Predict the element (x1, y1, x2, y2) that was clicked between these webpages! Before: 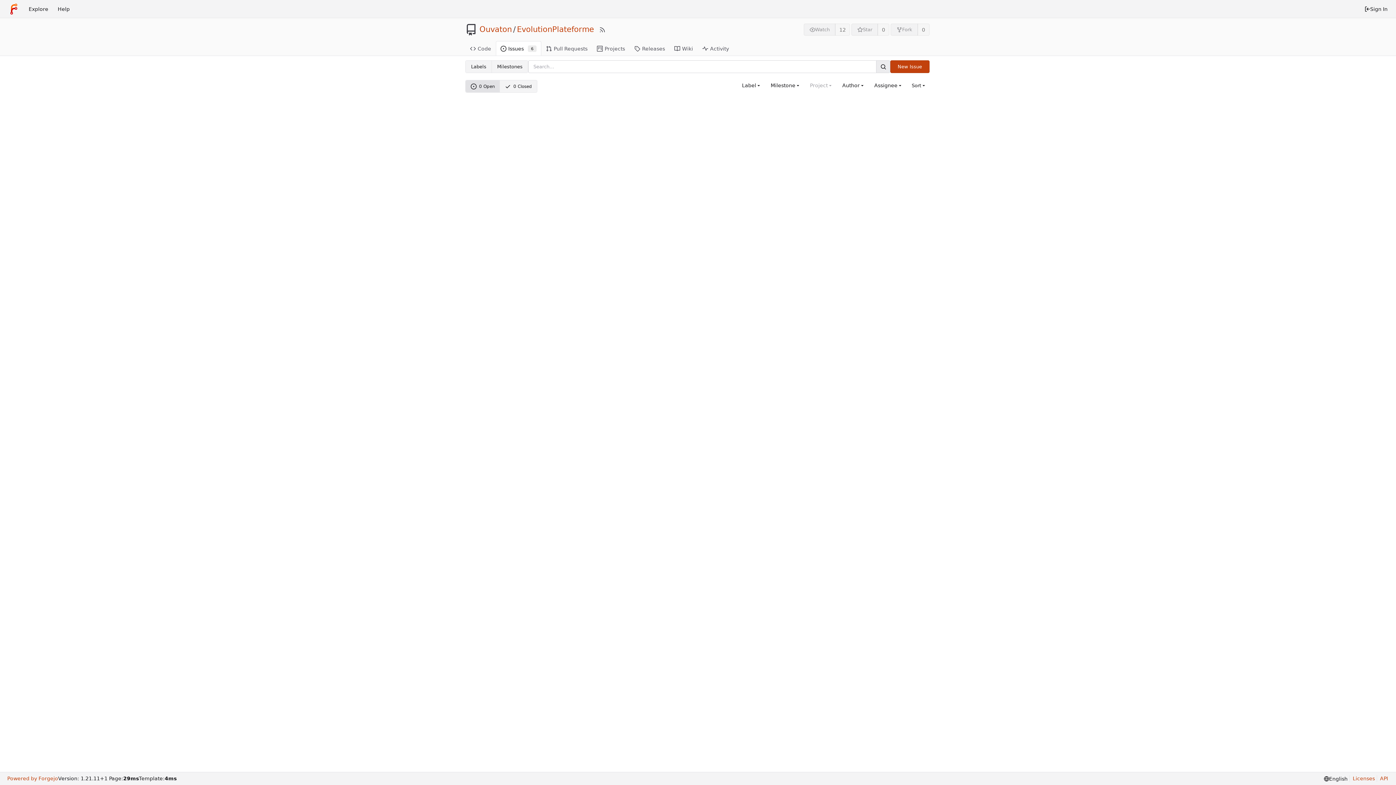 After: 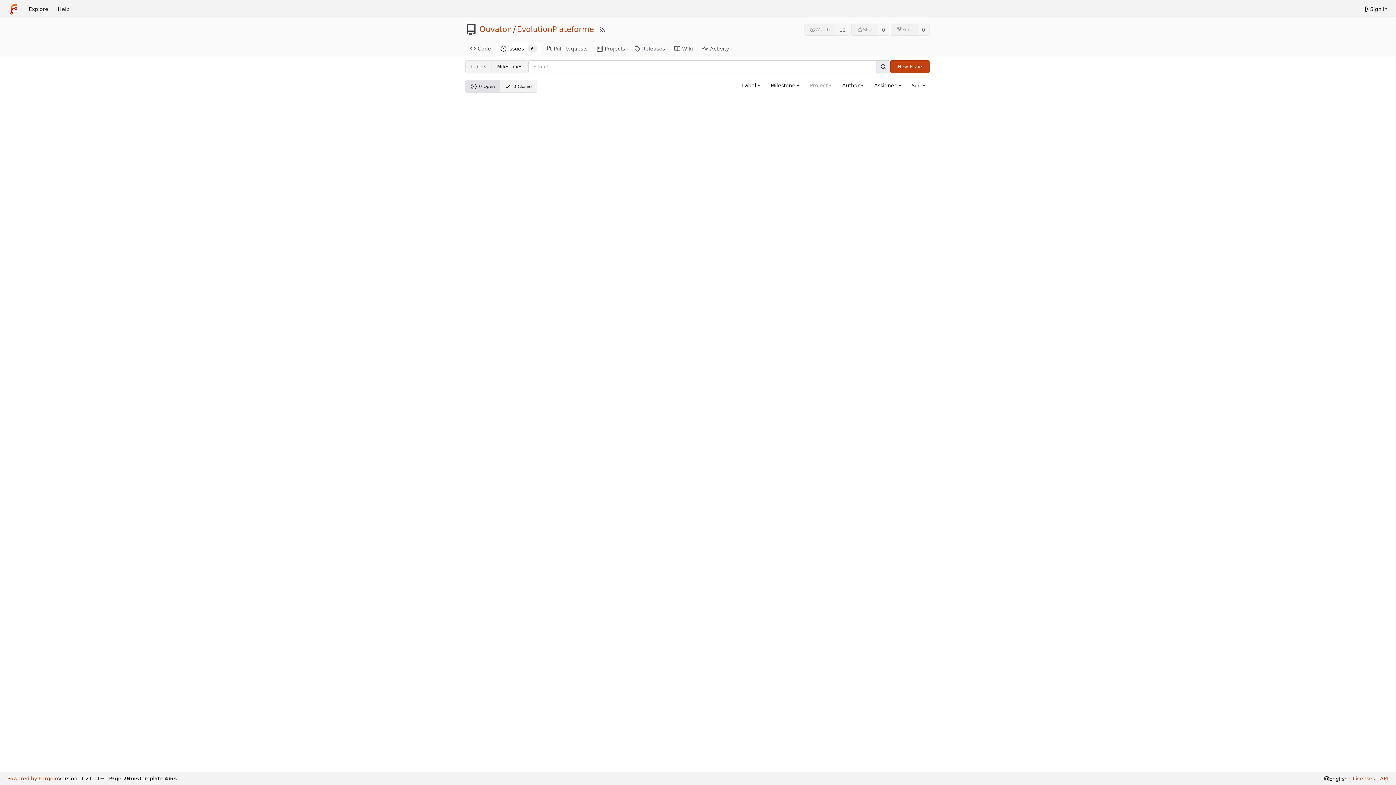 Action: label: Powered by Forgejo bbox: (7, 775, 58, 782)